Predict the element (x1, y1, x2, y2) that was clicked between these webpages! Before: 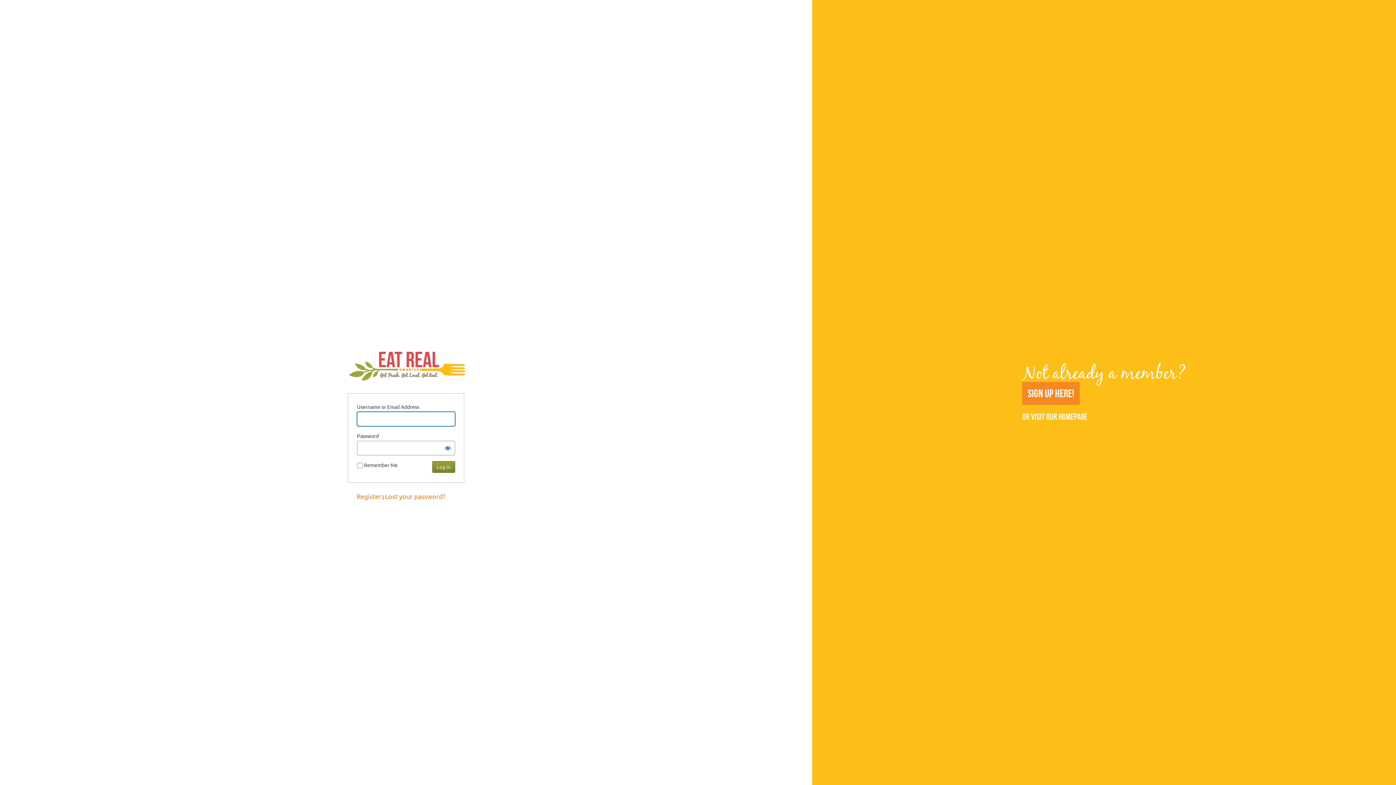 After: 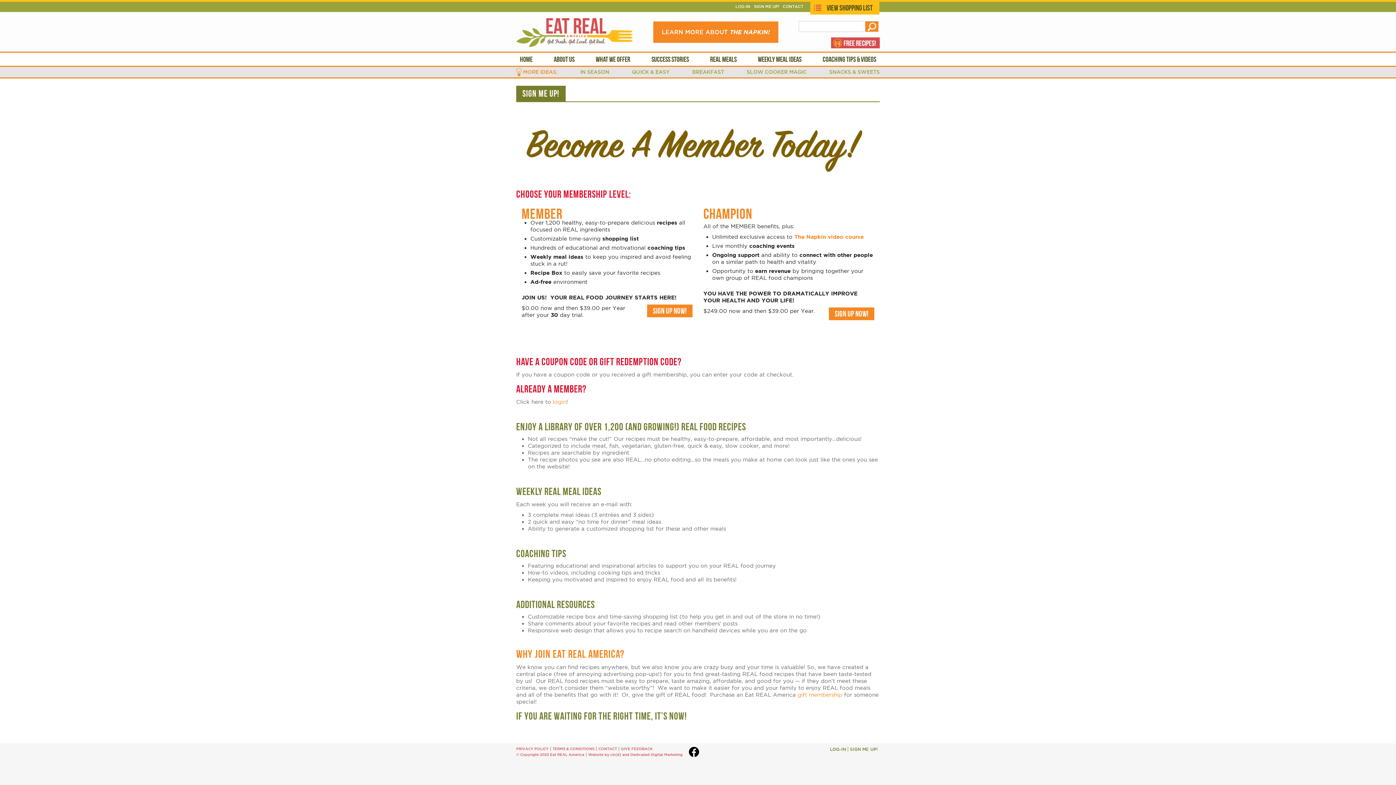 Action: bbox: (1022, 382, 1080, 404) label: SIGN UP HERE!